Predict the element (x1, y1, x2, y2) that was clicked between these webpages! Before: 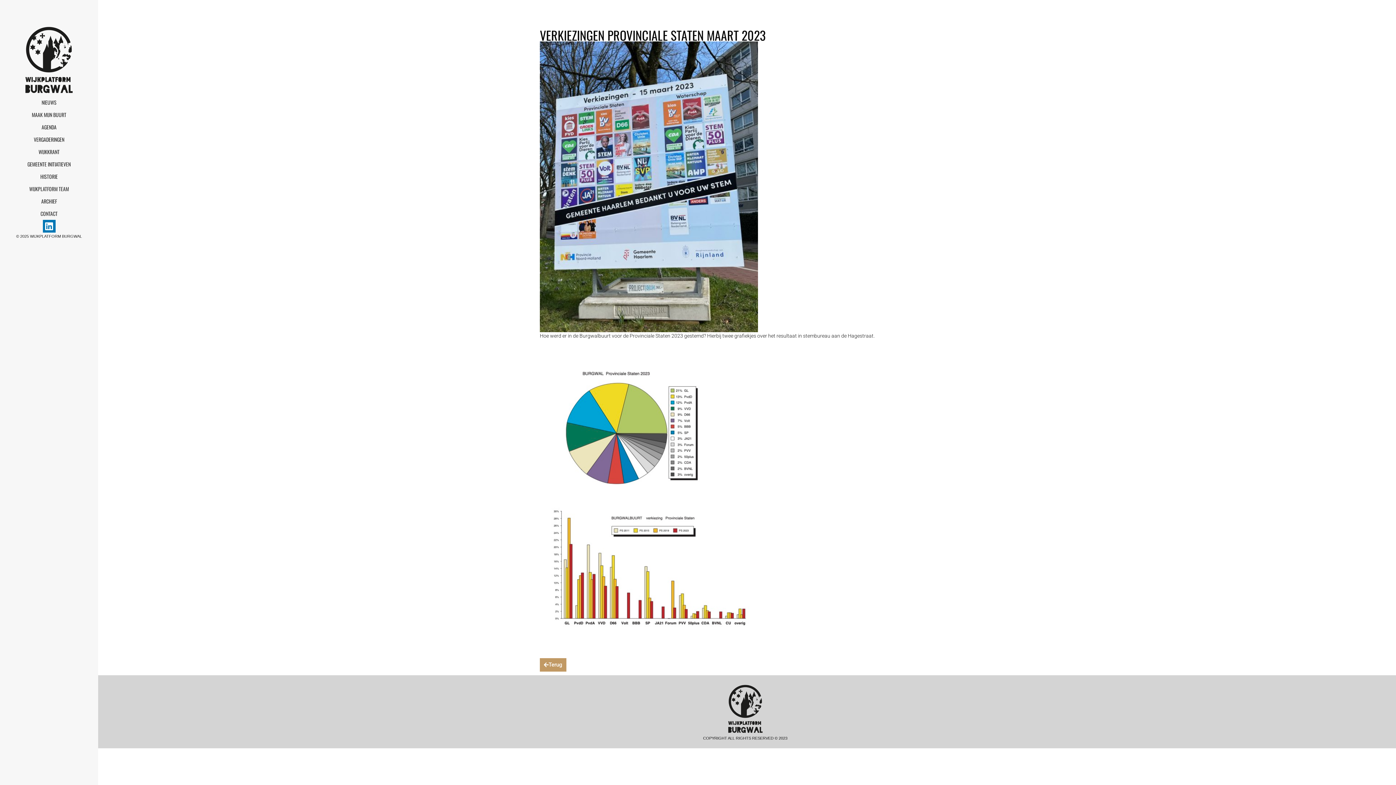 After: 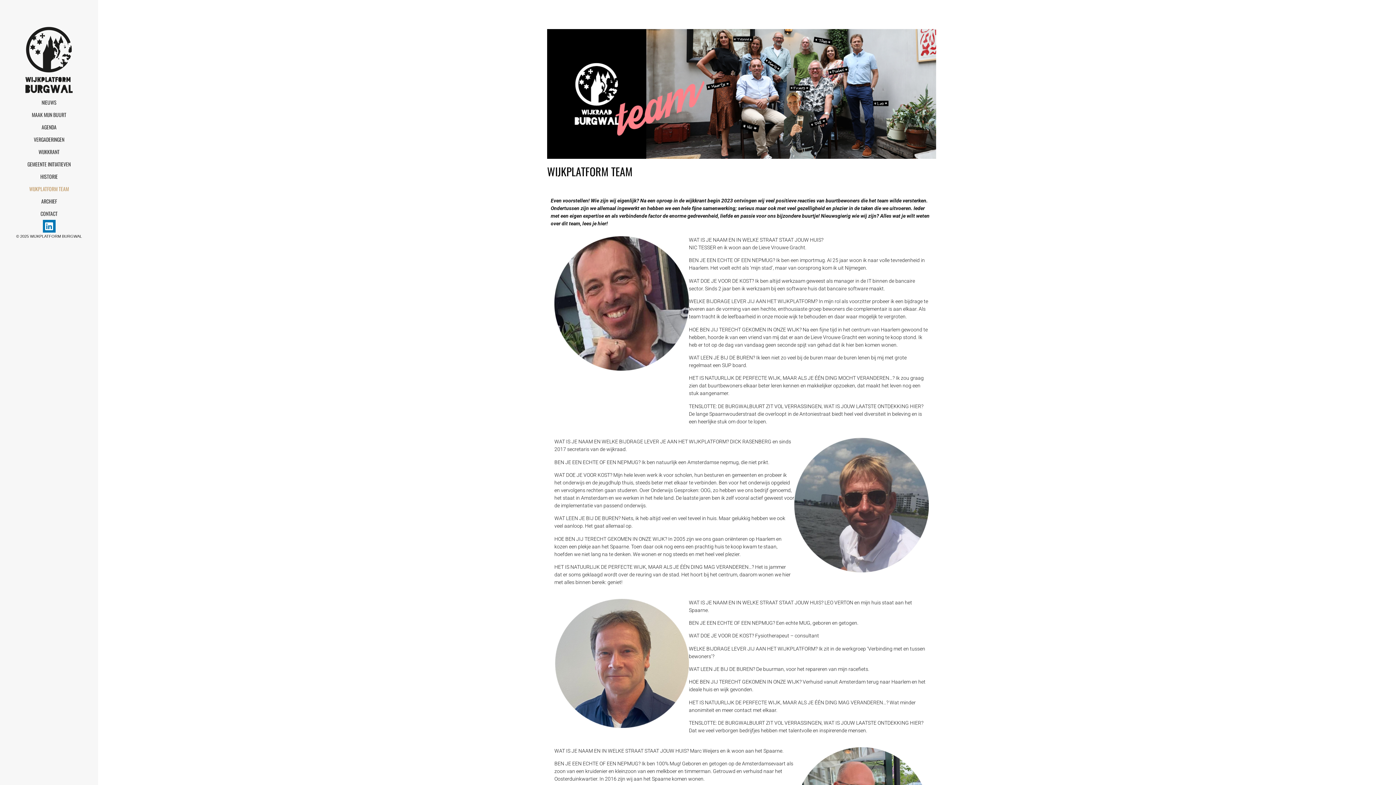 Action: bbox: (7, 182, 90, 195) label: WIJKPLATFORM TEAM